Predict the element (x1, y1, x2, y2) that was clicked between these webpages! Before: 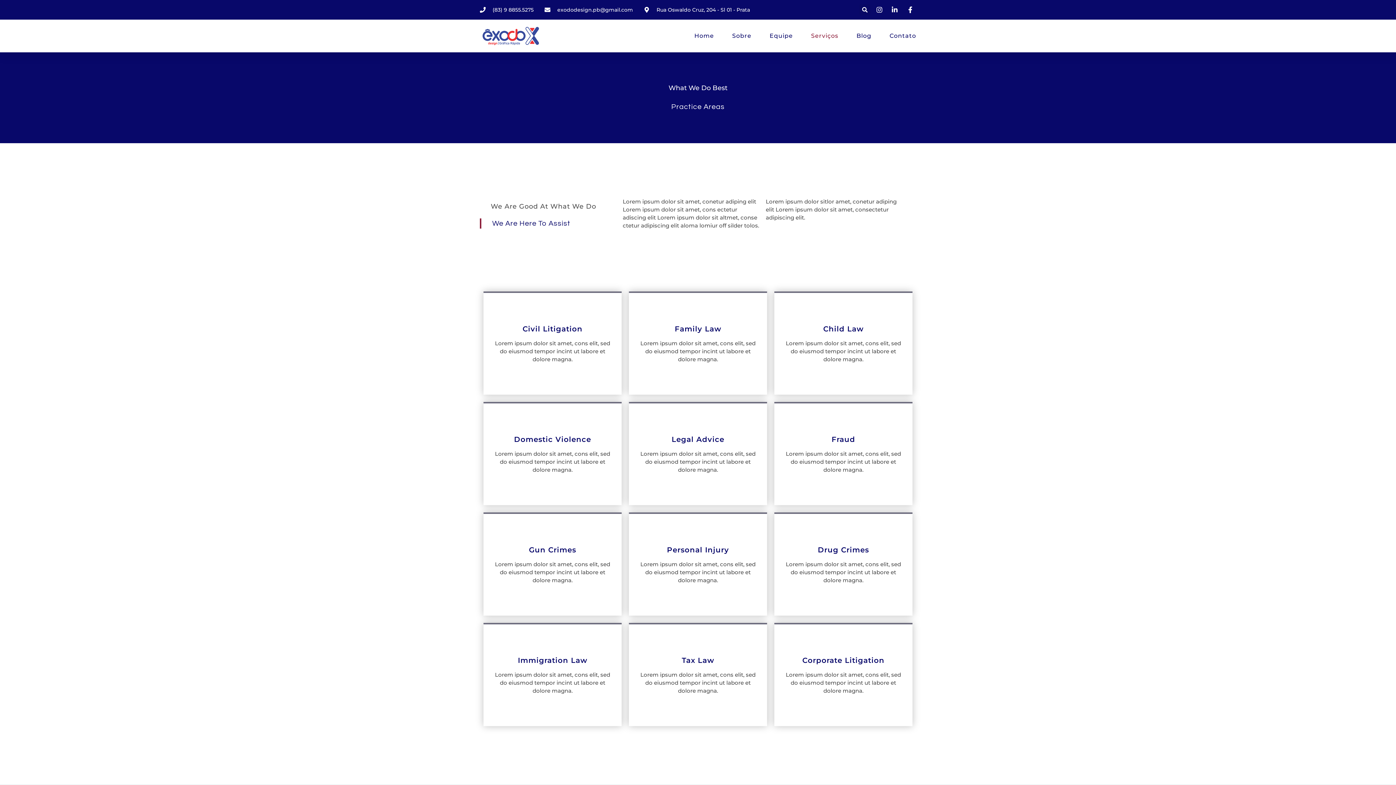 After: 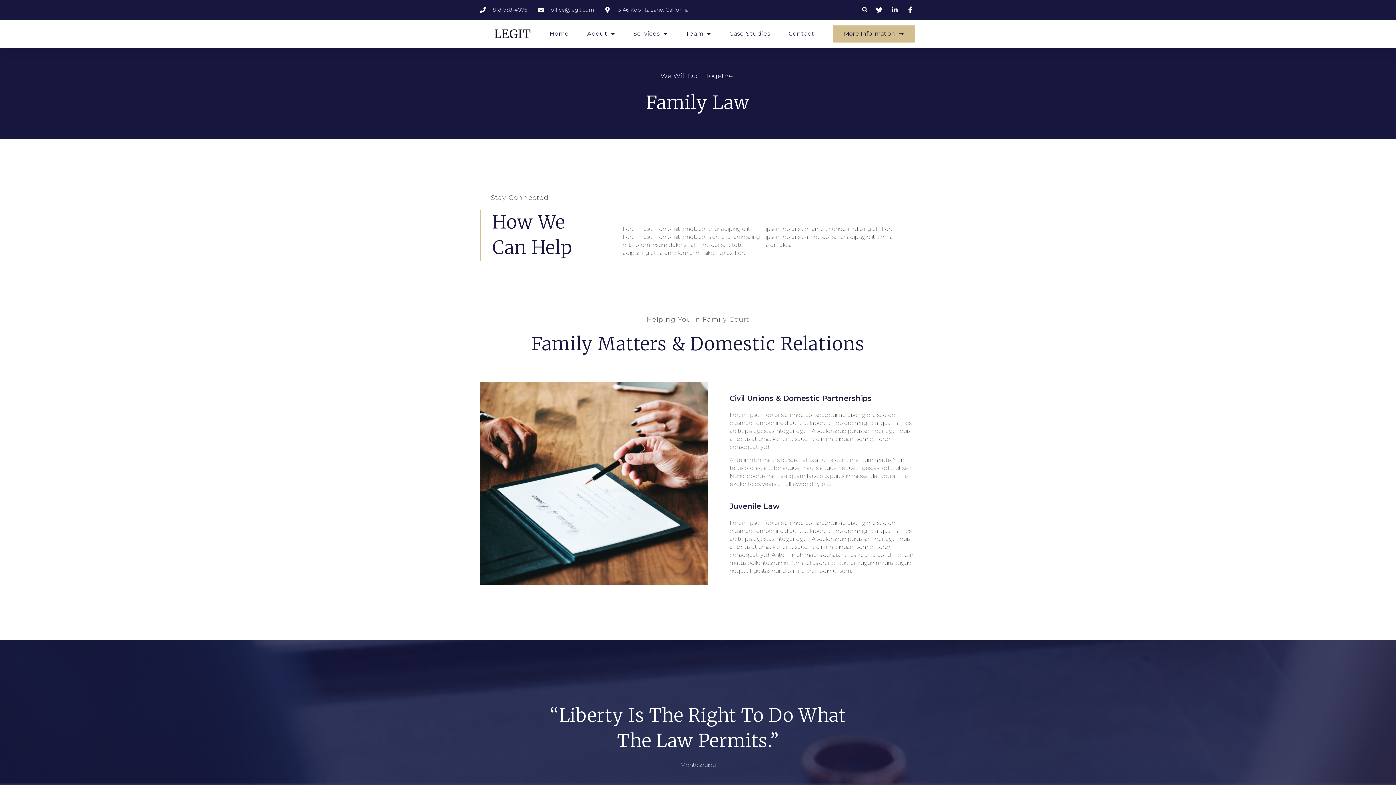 Action: label: Tax Law
Lorem ipsum dolor sit amet, cons elit, sed do eiusmod tempor incint ut labore et dolore magna. bbox: (629, 624, 767, 726)